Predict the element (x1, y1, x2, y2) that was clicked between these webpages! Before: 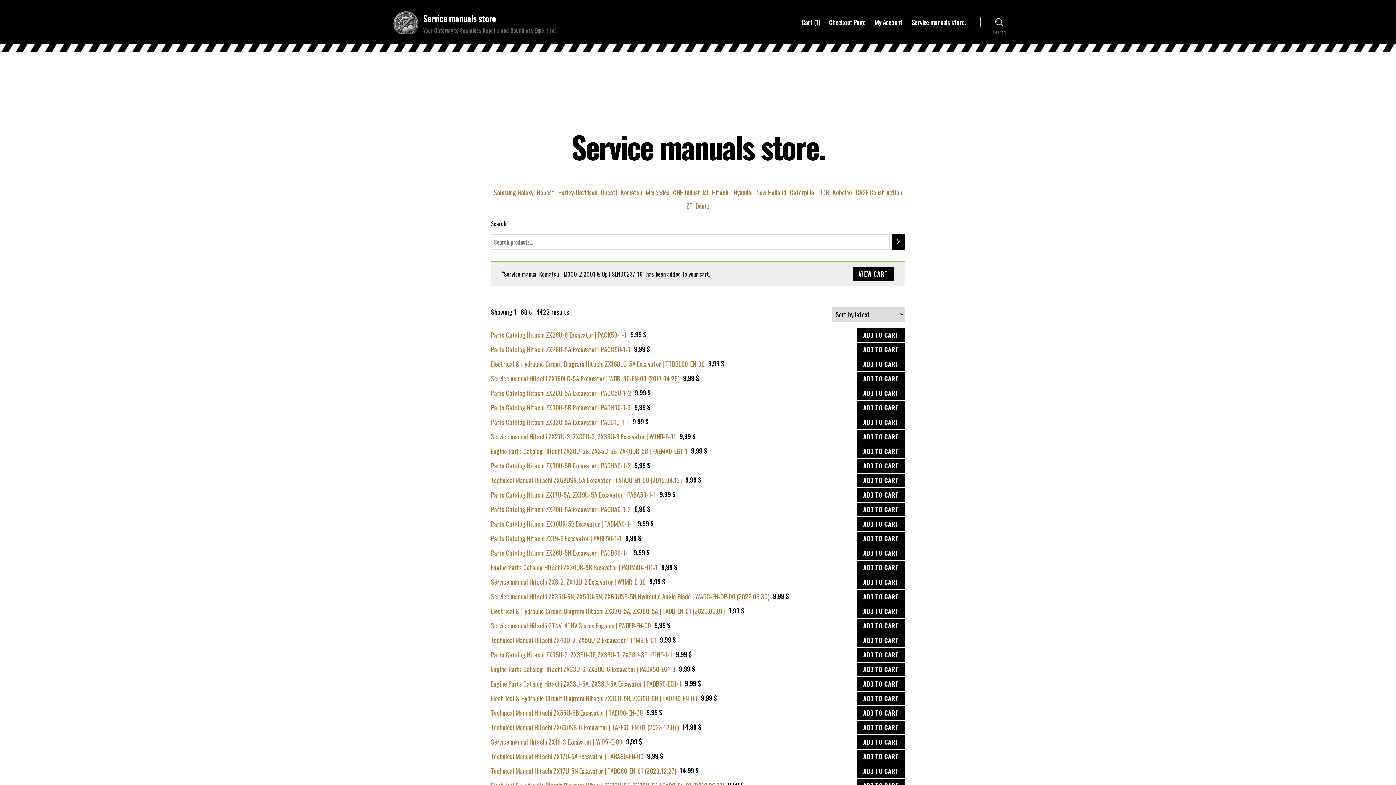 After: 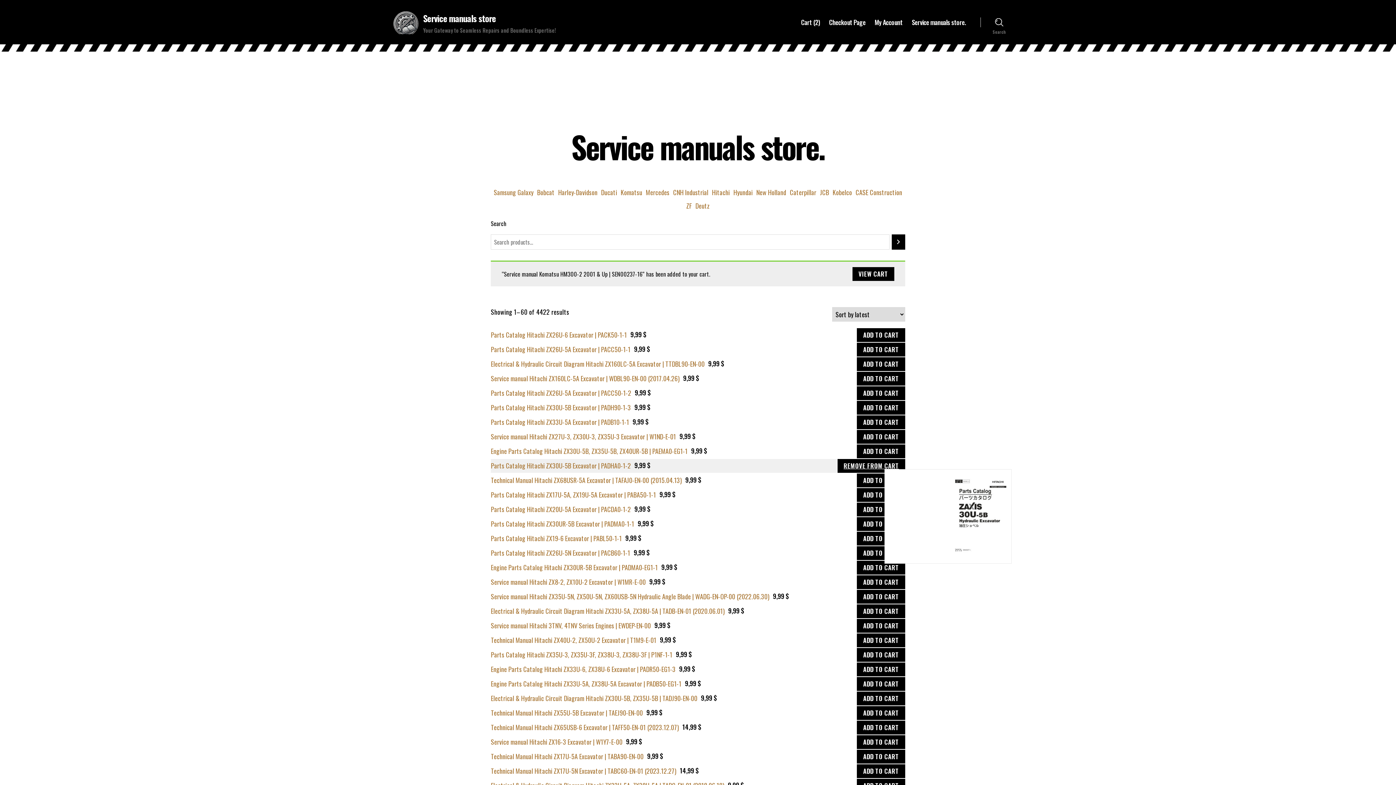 Action: bbox: (857, 459, 905, 472) label: ADD TO CART